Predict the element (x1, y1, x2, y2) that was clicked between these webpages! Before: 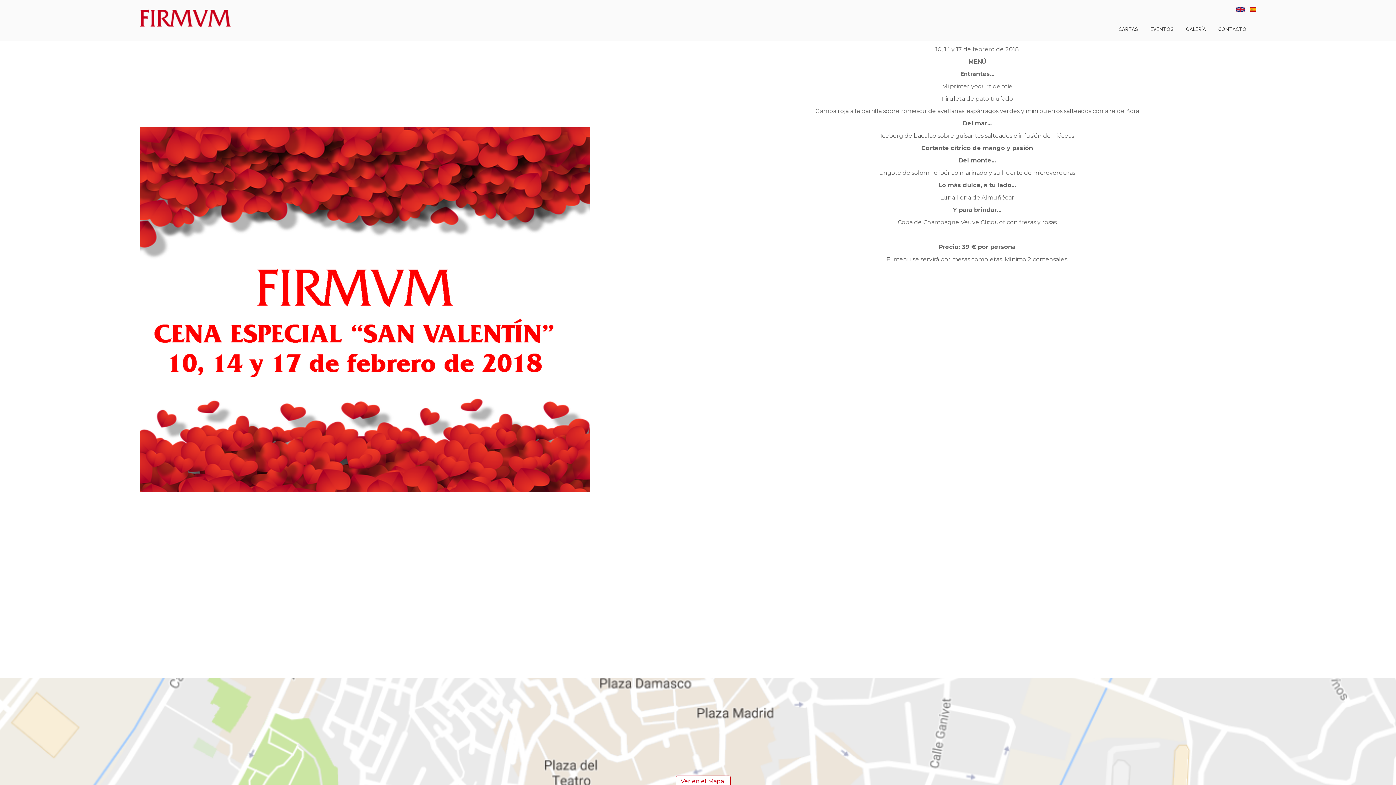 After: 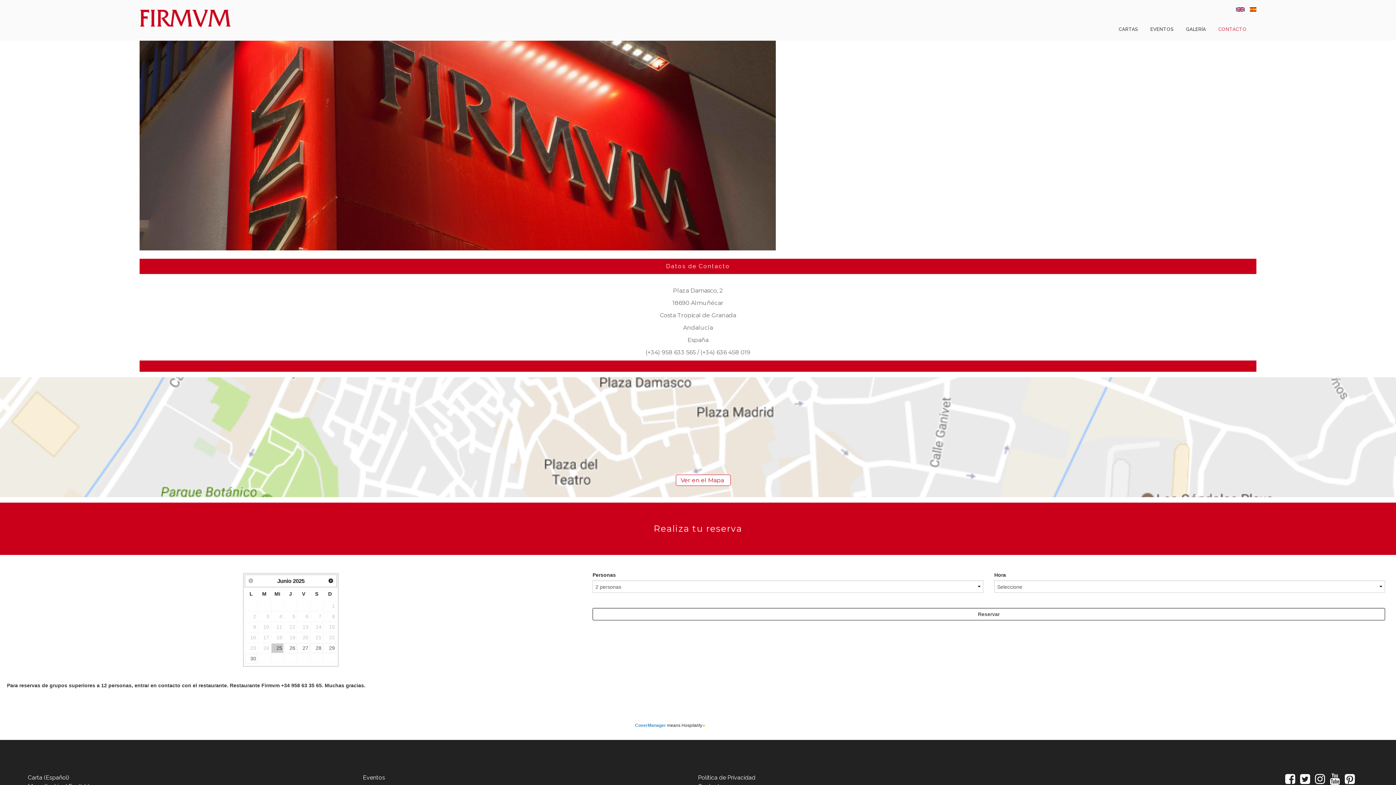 Action: label: CONTACTO bbox: (1218, 20, 1247, 38)